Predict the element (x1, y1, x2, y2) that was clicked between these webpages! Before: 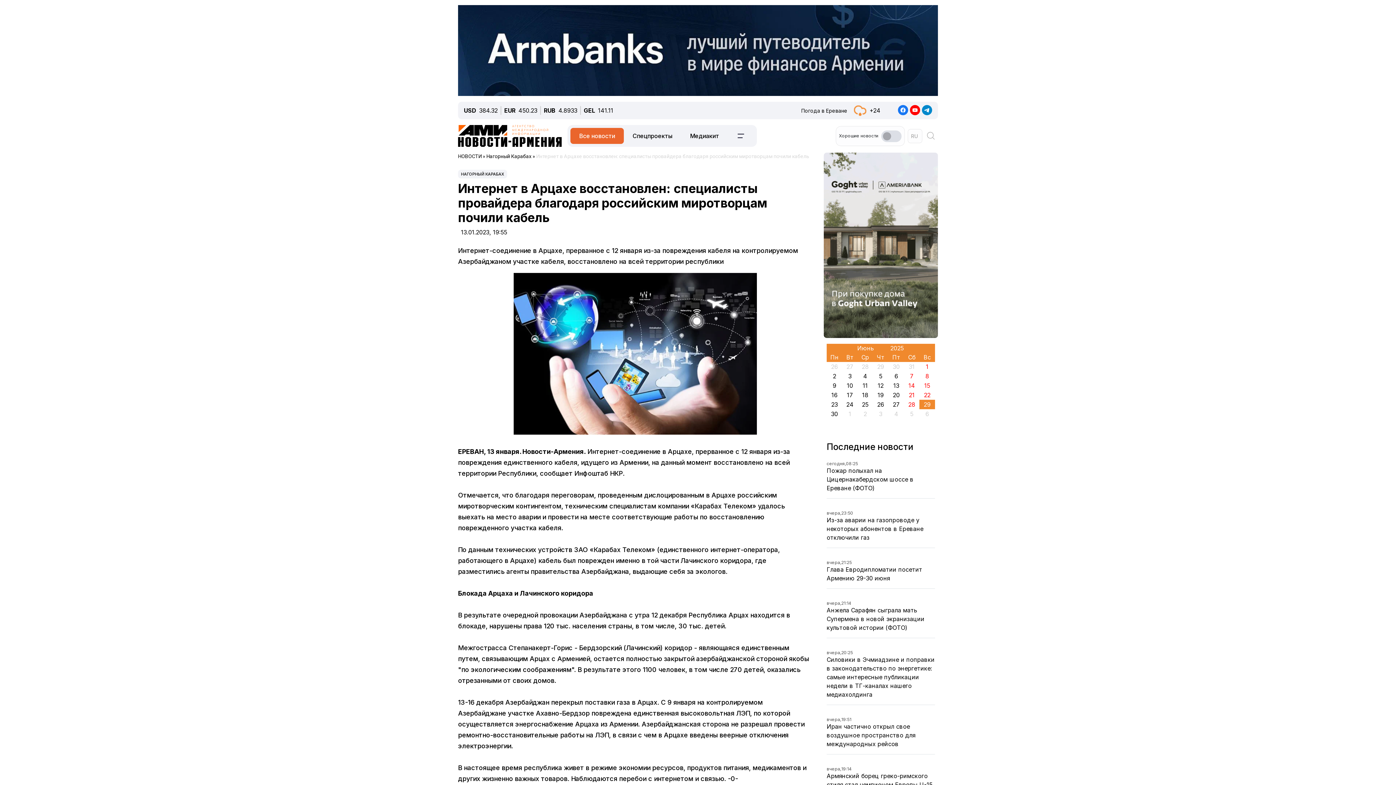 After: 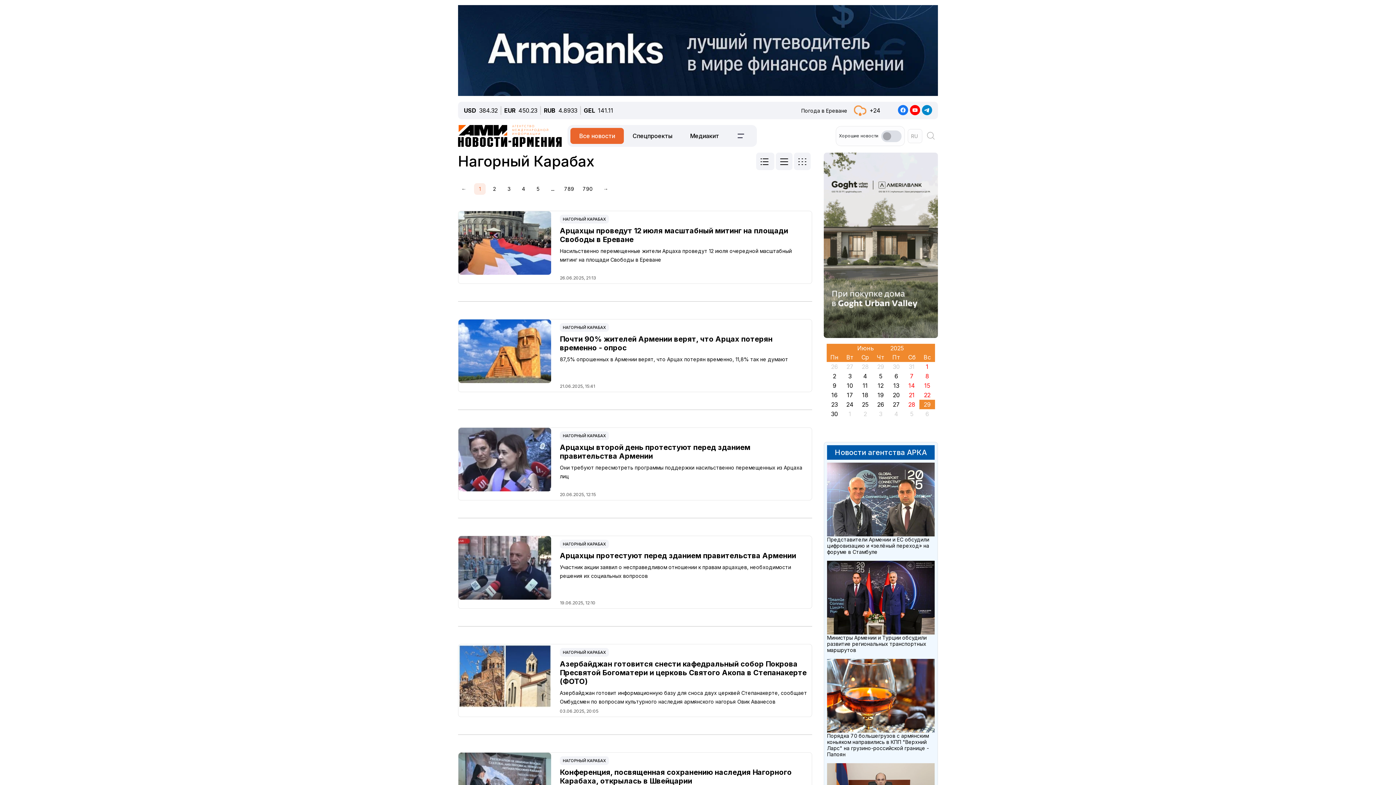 Action: label: Нагорный Карабах bbox: (495, 55, 552, 62)